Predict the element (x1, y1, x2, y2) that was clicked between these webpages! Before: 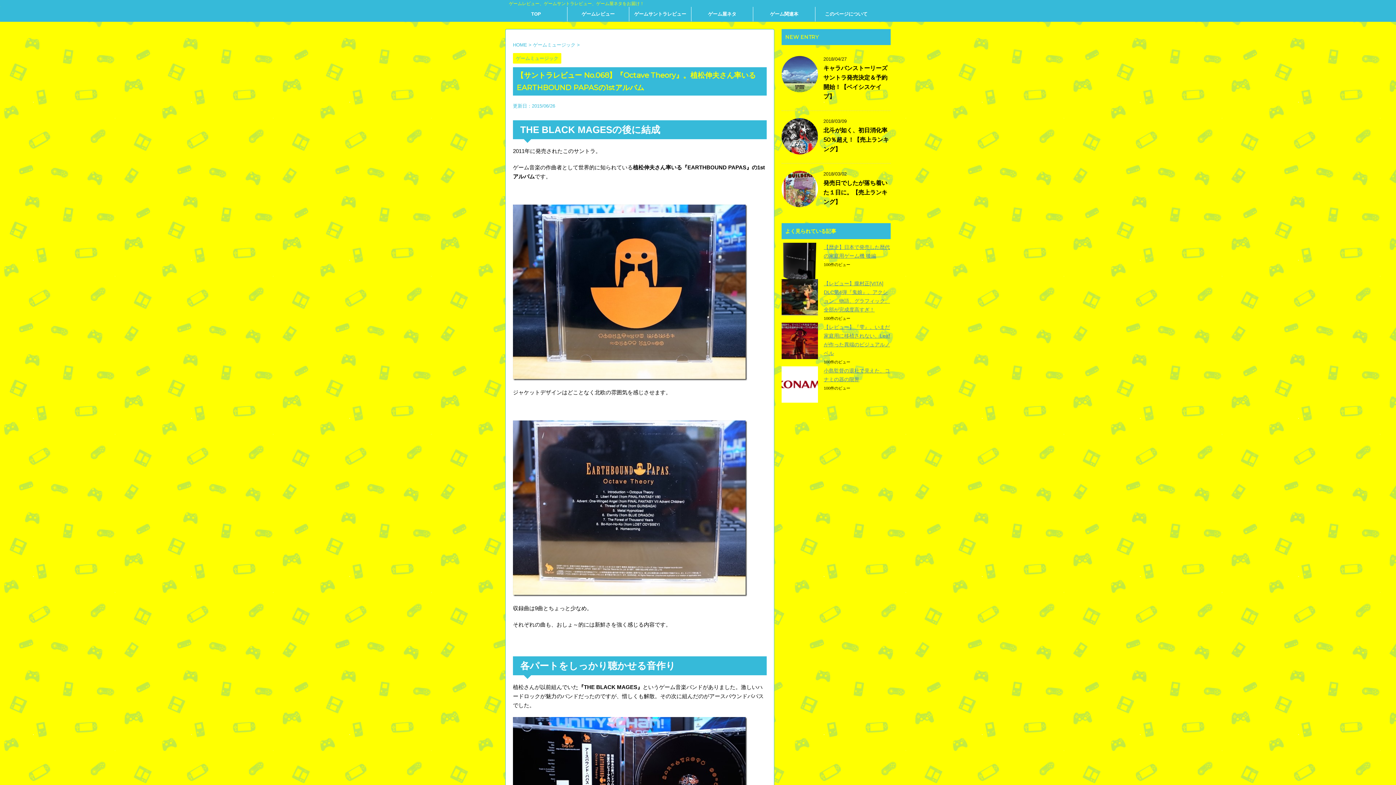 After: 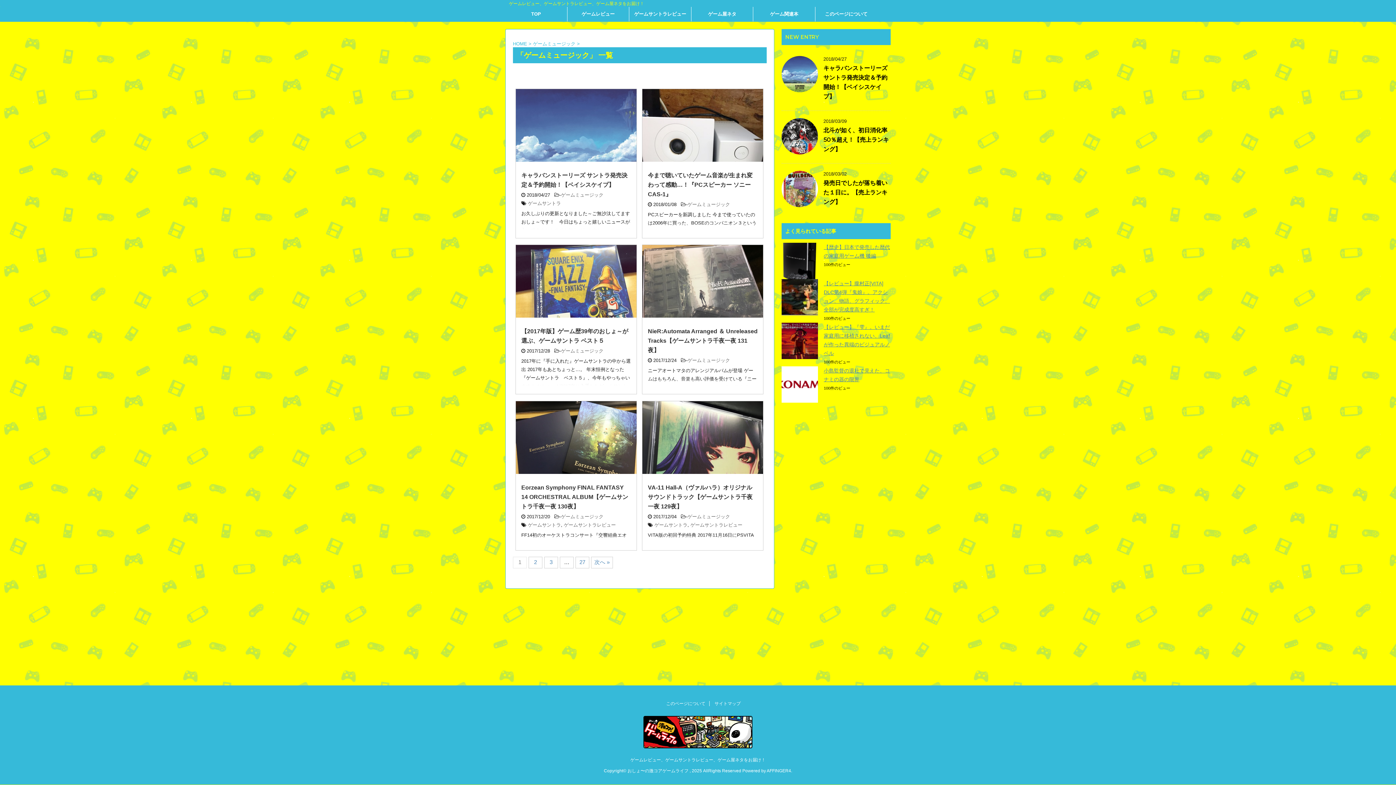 Action: label: ゲームミュージック  bbox: (533, 42, 577, 47)